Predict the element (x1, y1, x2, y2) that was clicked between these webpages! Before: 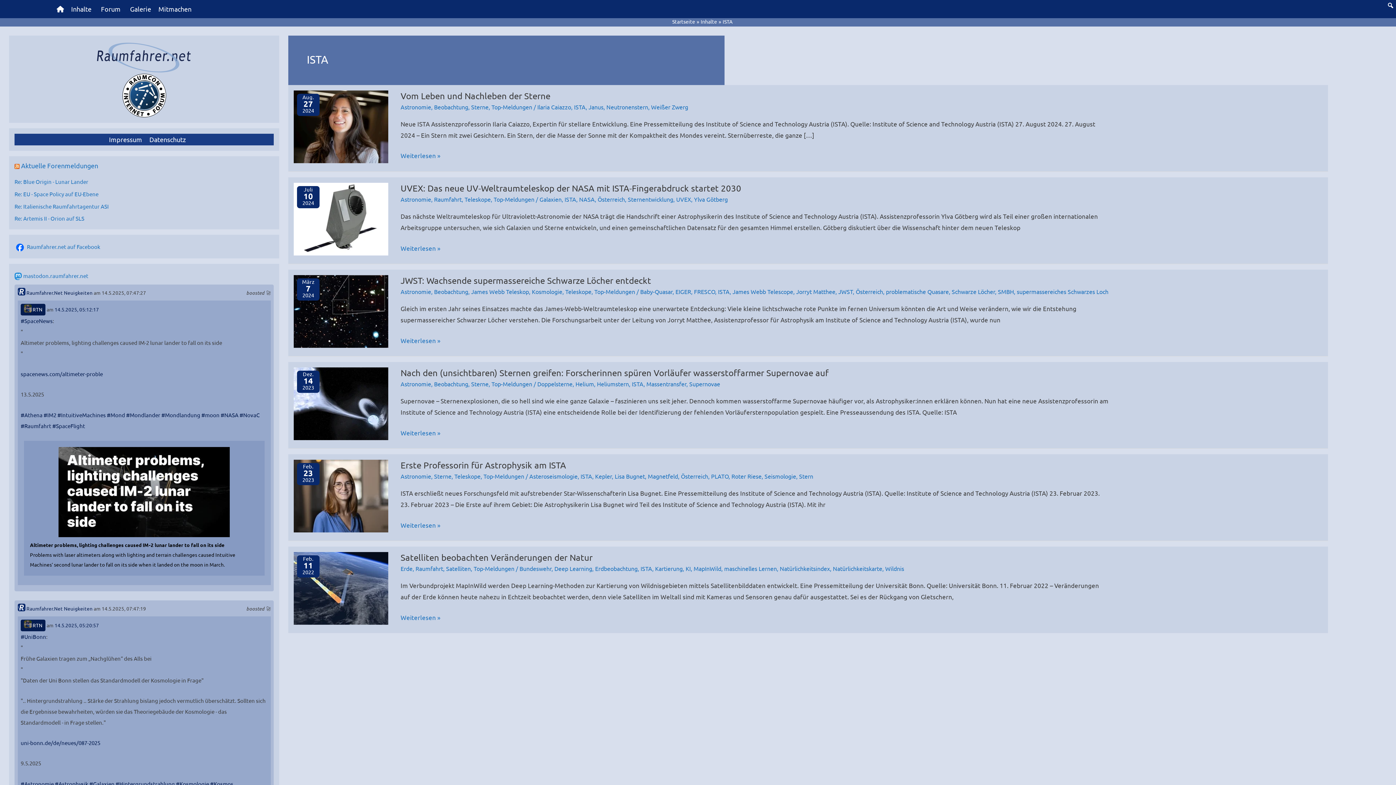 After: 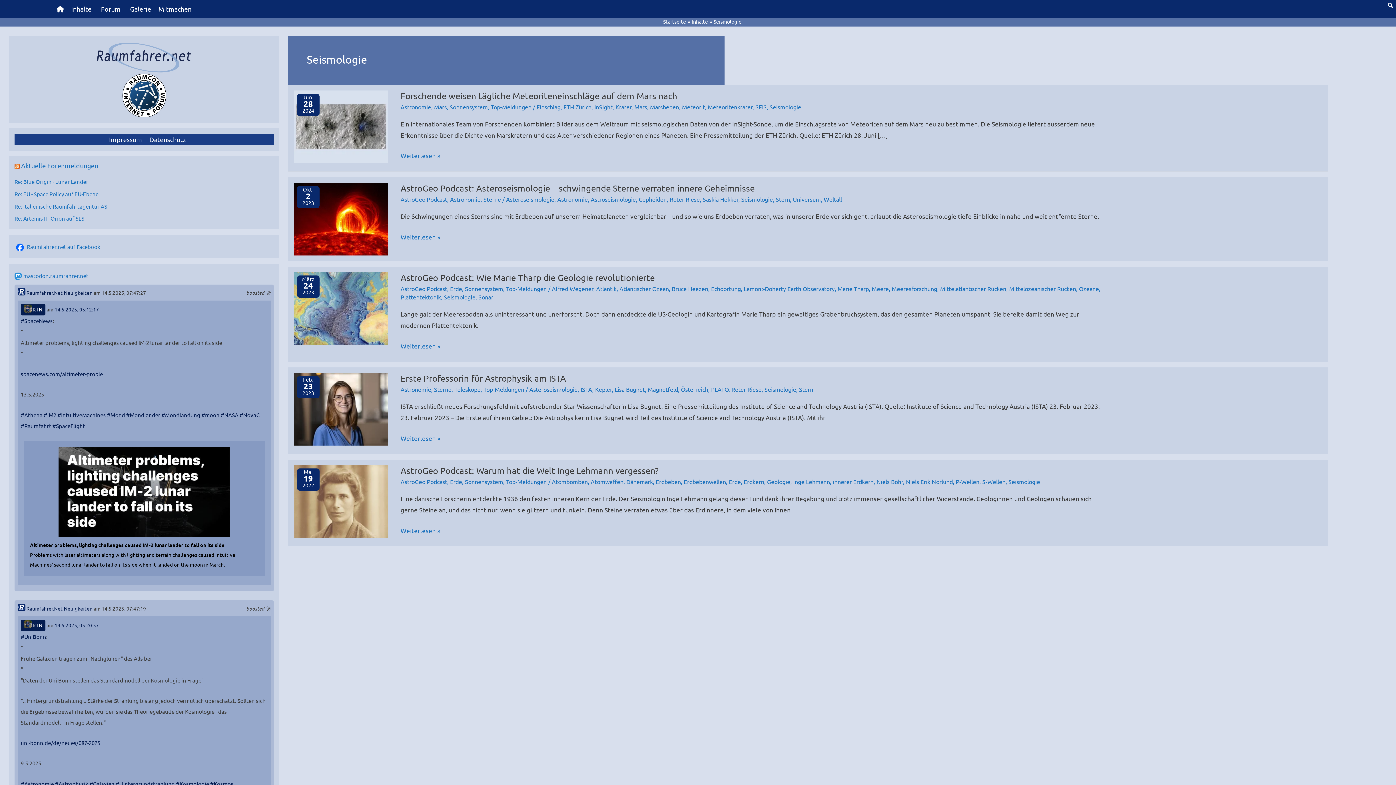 Action: bbox: (764, 472, 796, 480) label: Seismologie